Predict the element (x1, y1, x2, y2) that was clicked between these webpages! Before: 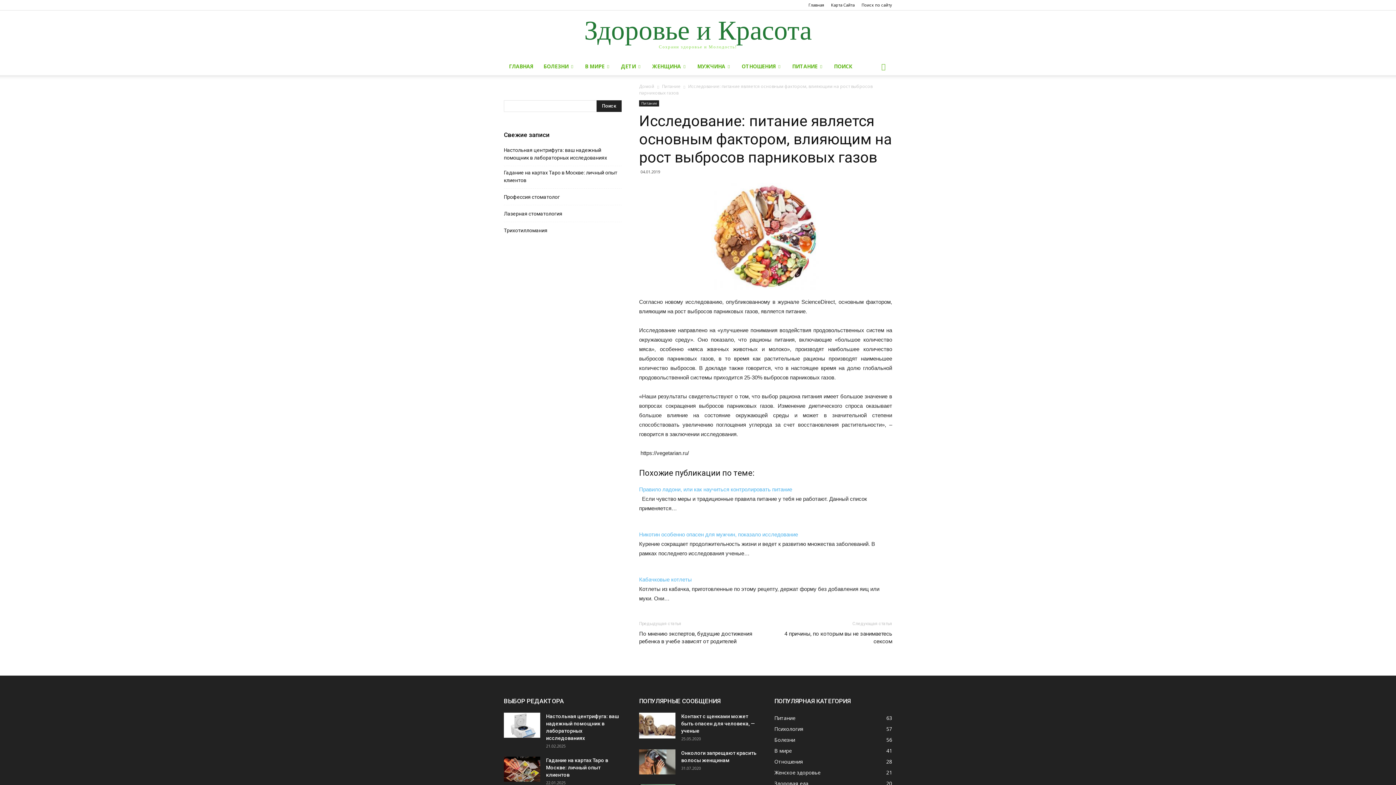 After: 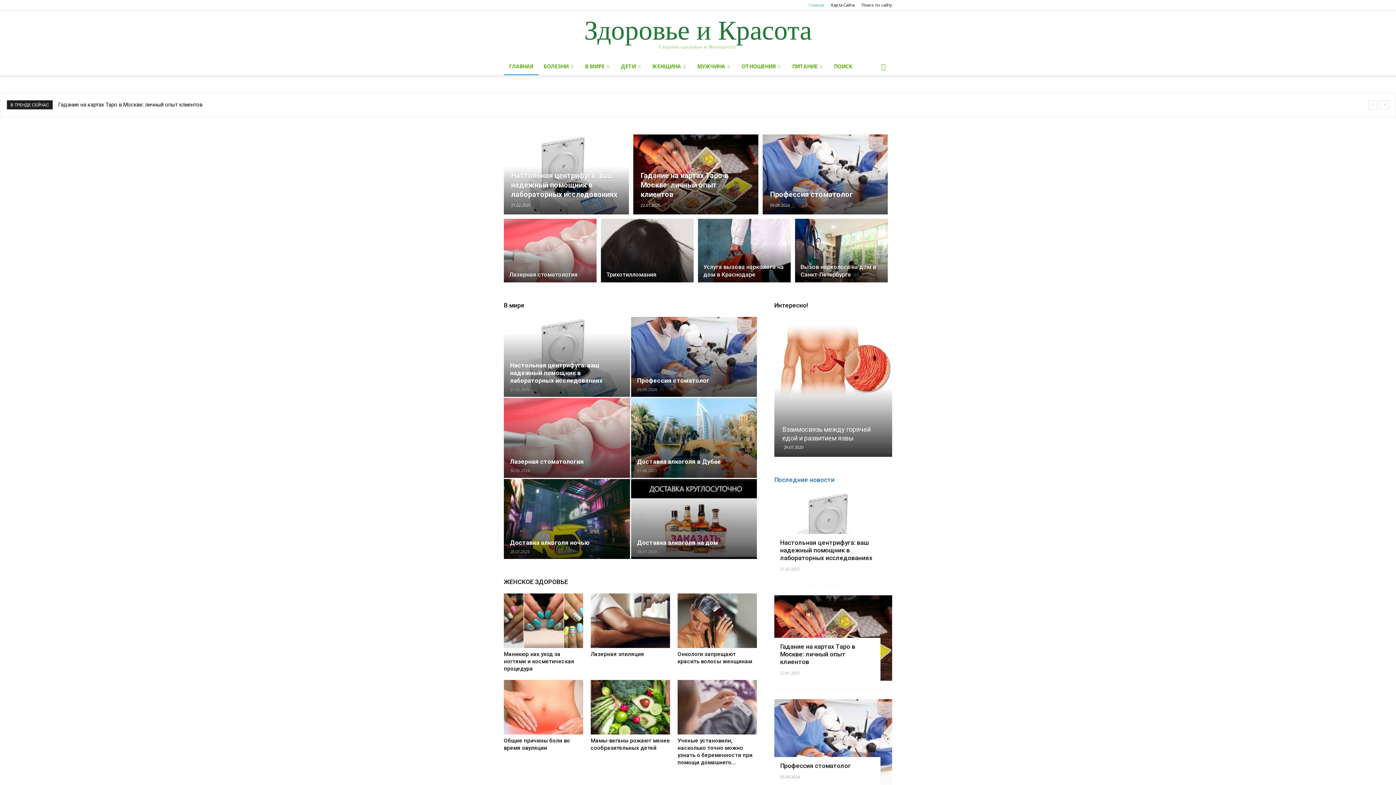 Action: label: Домой bbox: (639, 83, 654, 89)